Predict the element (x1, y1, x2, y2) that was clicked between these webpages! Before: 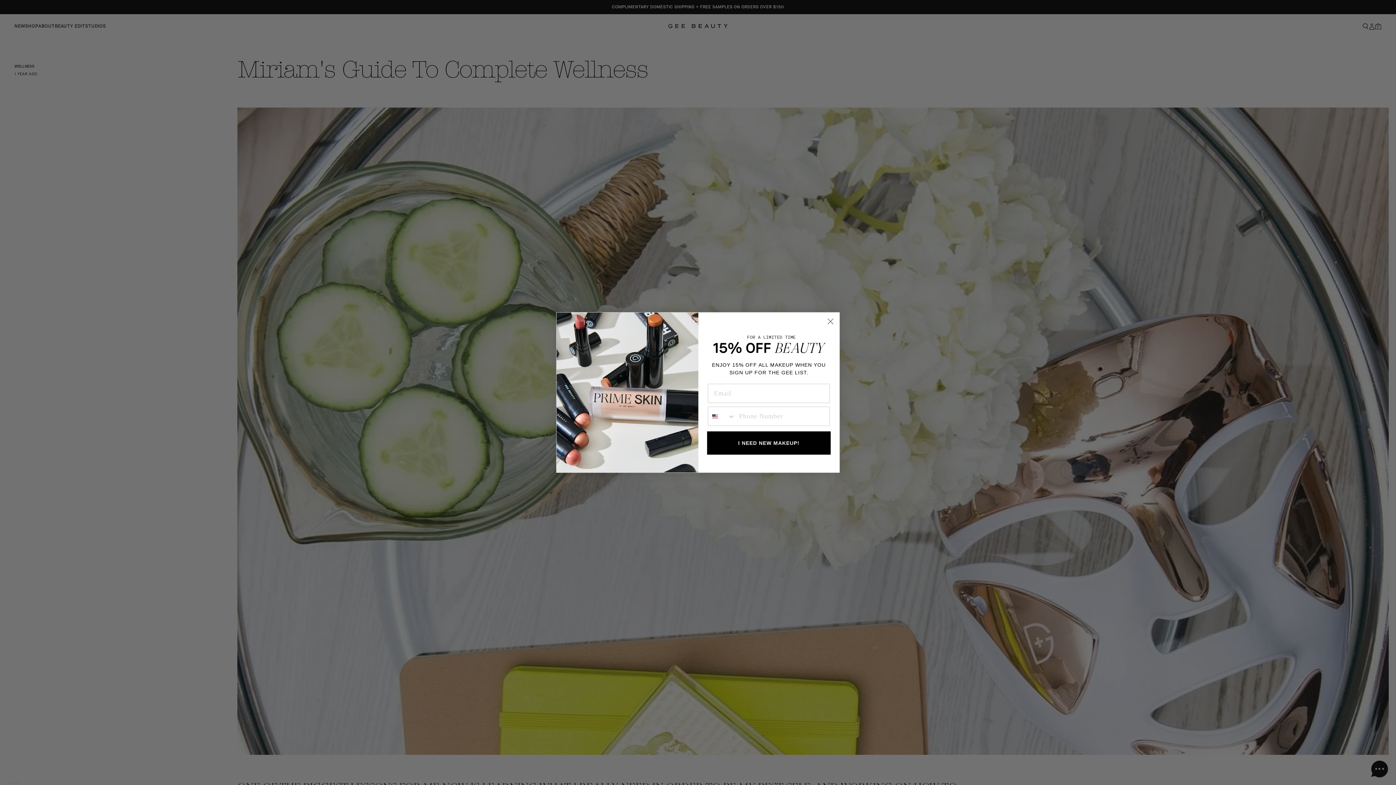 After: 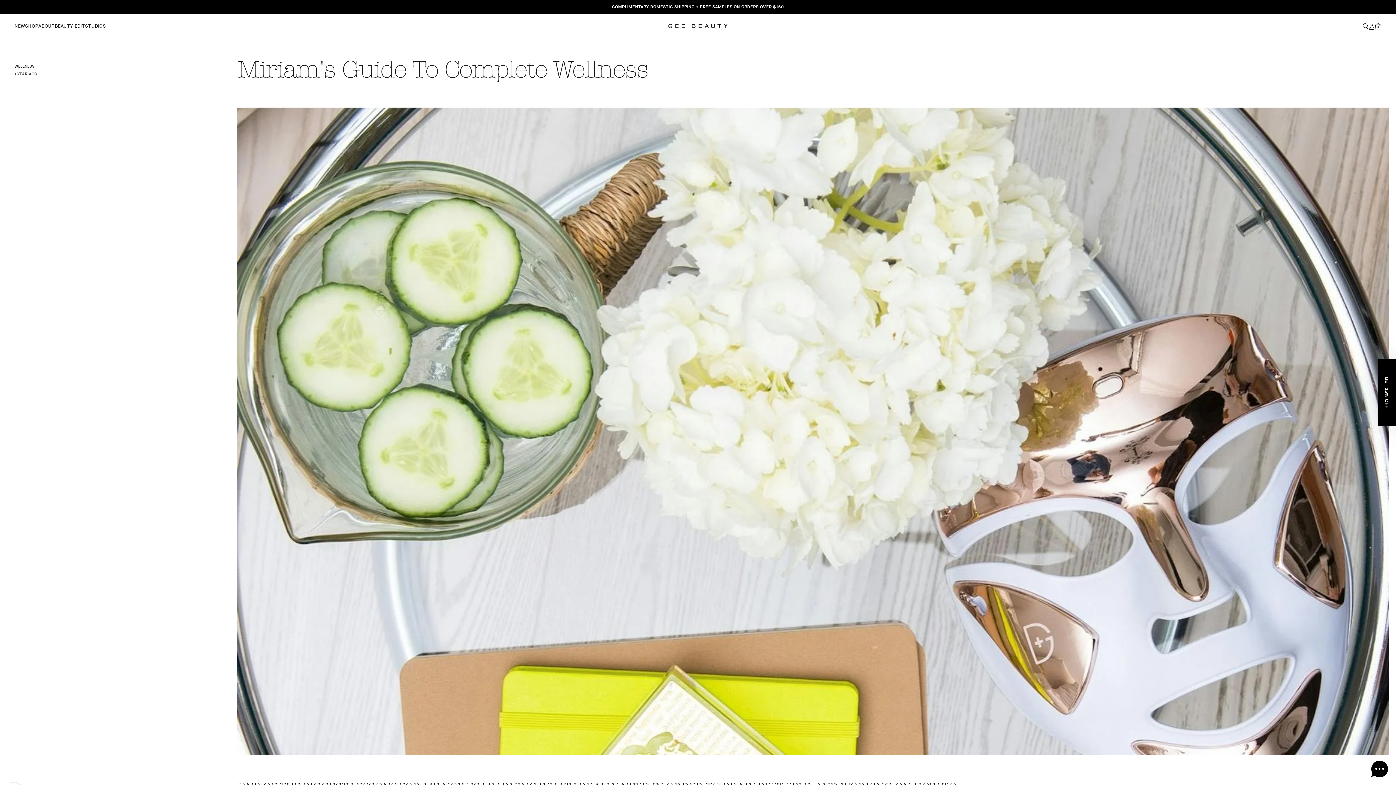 Action: bbox: (824, 315, 837, 328) label: Close dialog